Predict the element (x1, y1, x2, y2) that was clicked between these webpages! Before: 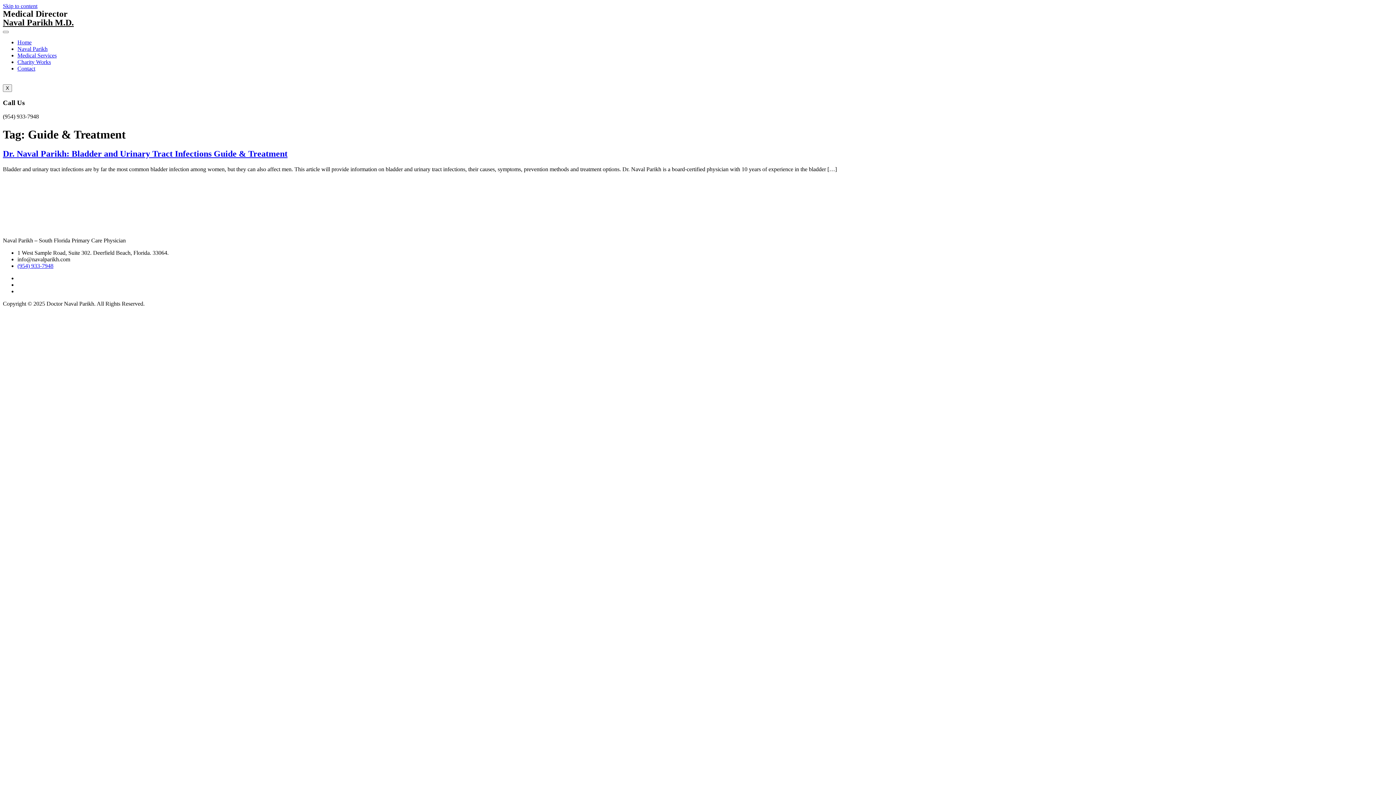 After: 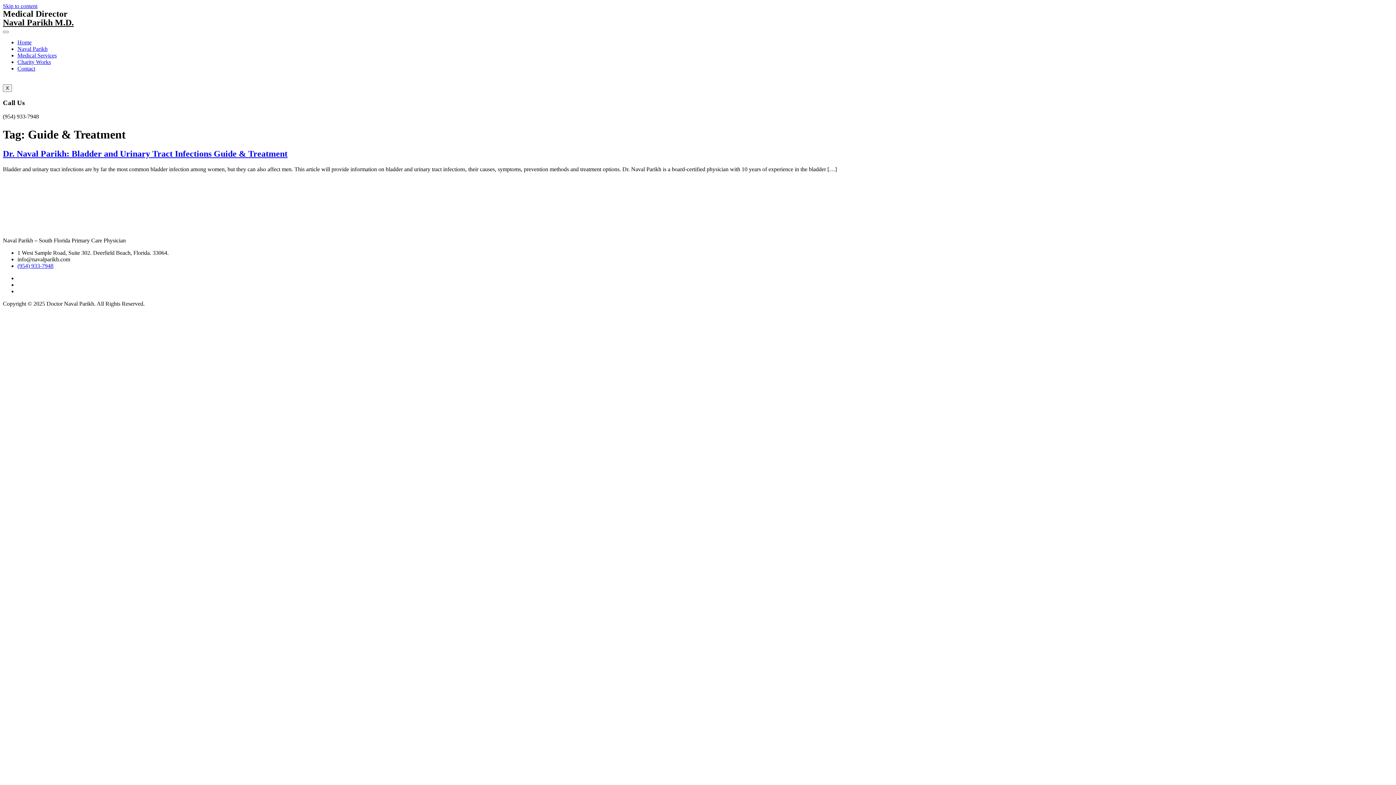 Action: label: Charity Works bbox: (17, 58, 50, 65)